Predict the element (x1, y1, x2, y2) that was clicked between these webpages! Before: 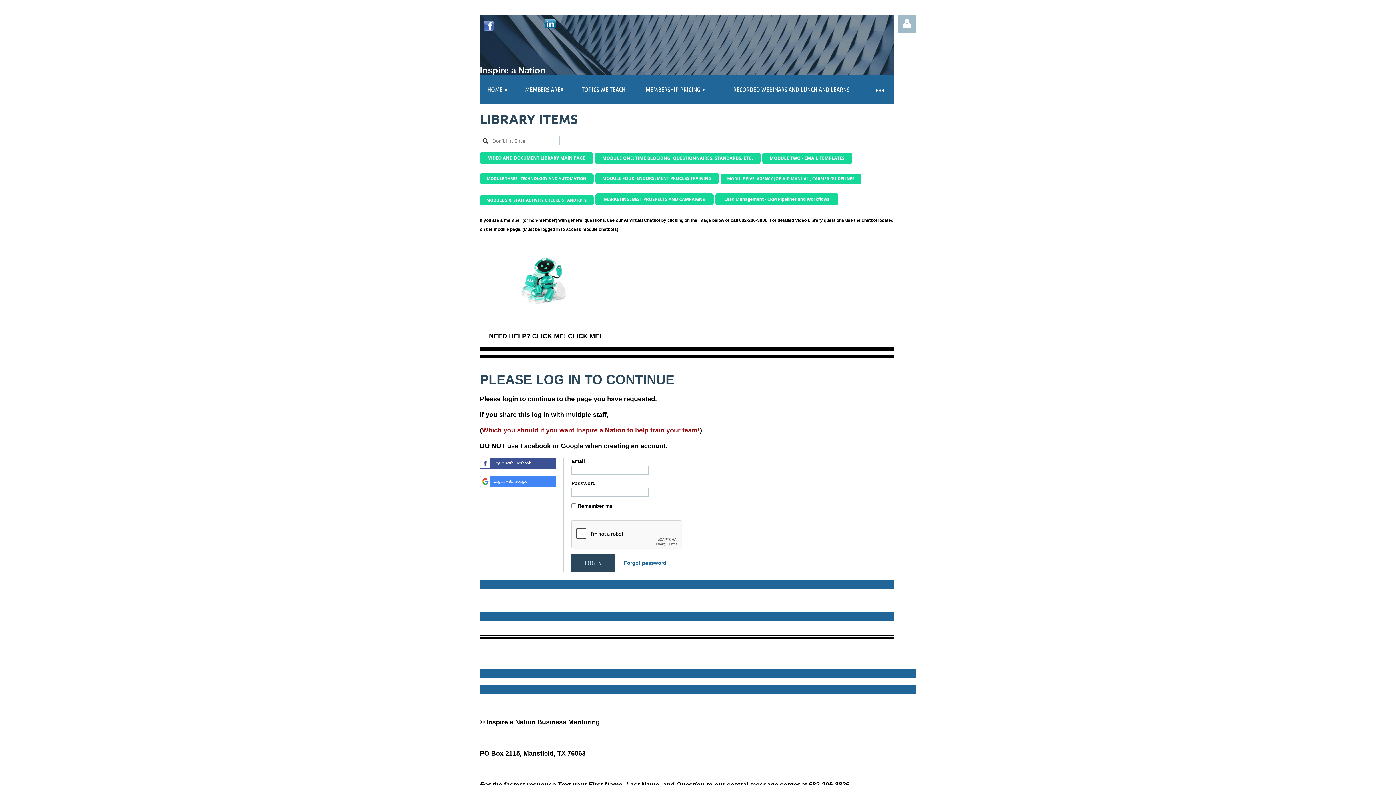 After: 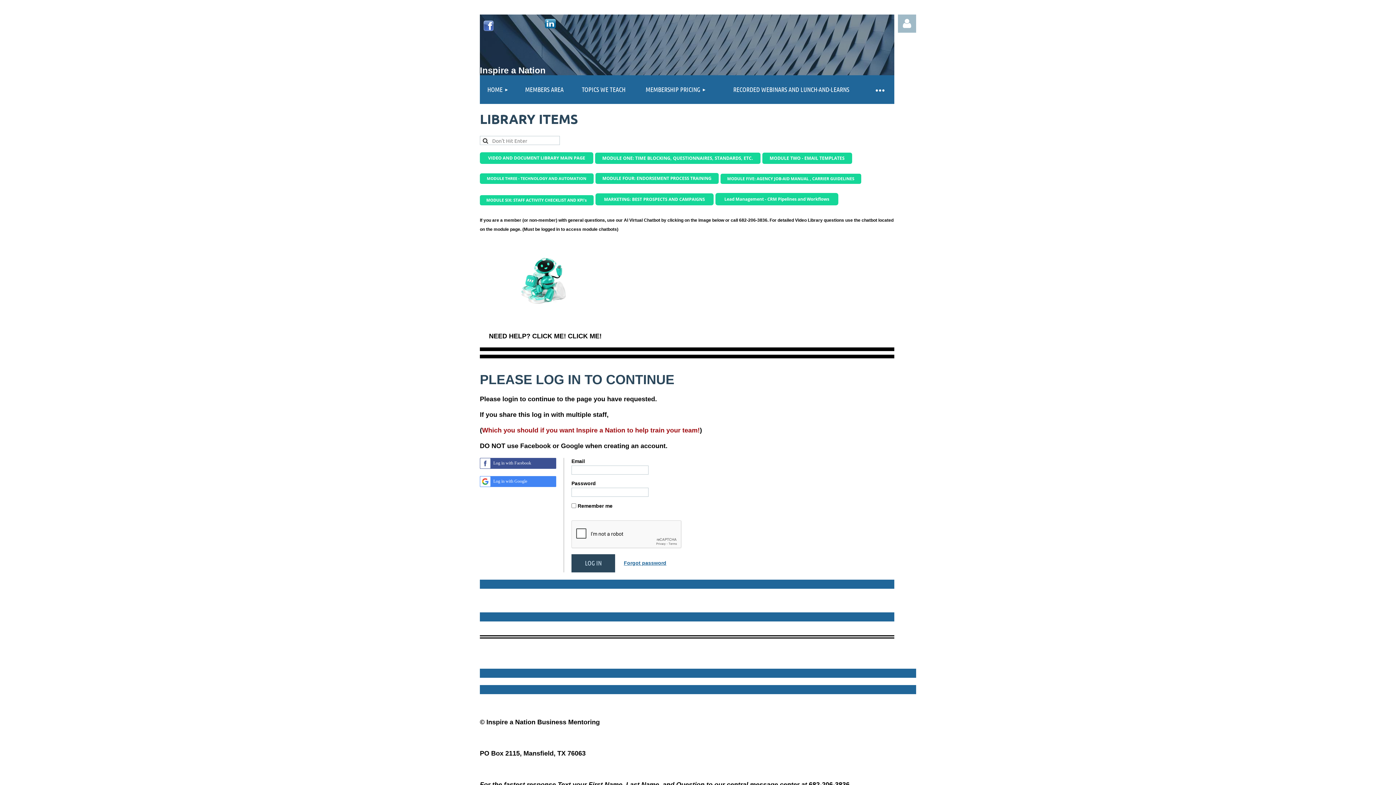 Action: bbox: (720, 178, 861, 185)